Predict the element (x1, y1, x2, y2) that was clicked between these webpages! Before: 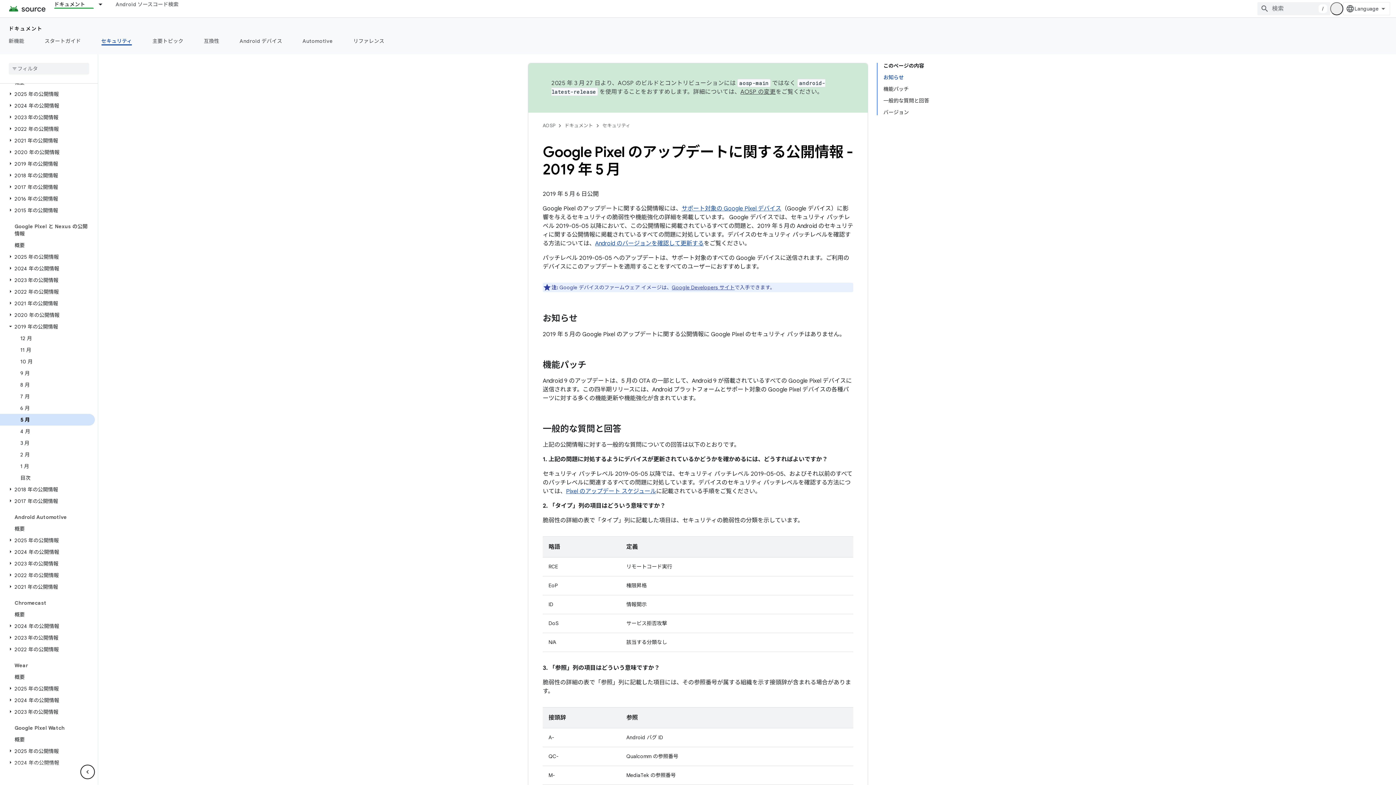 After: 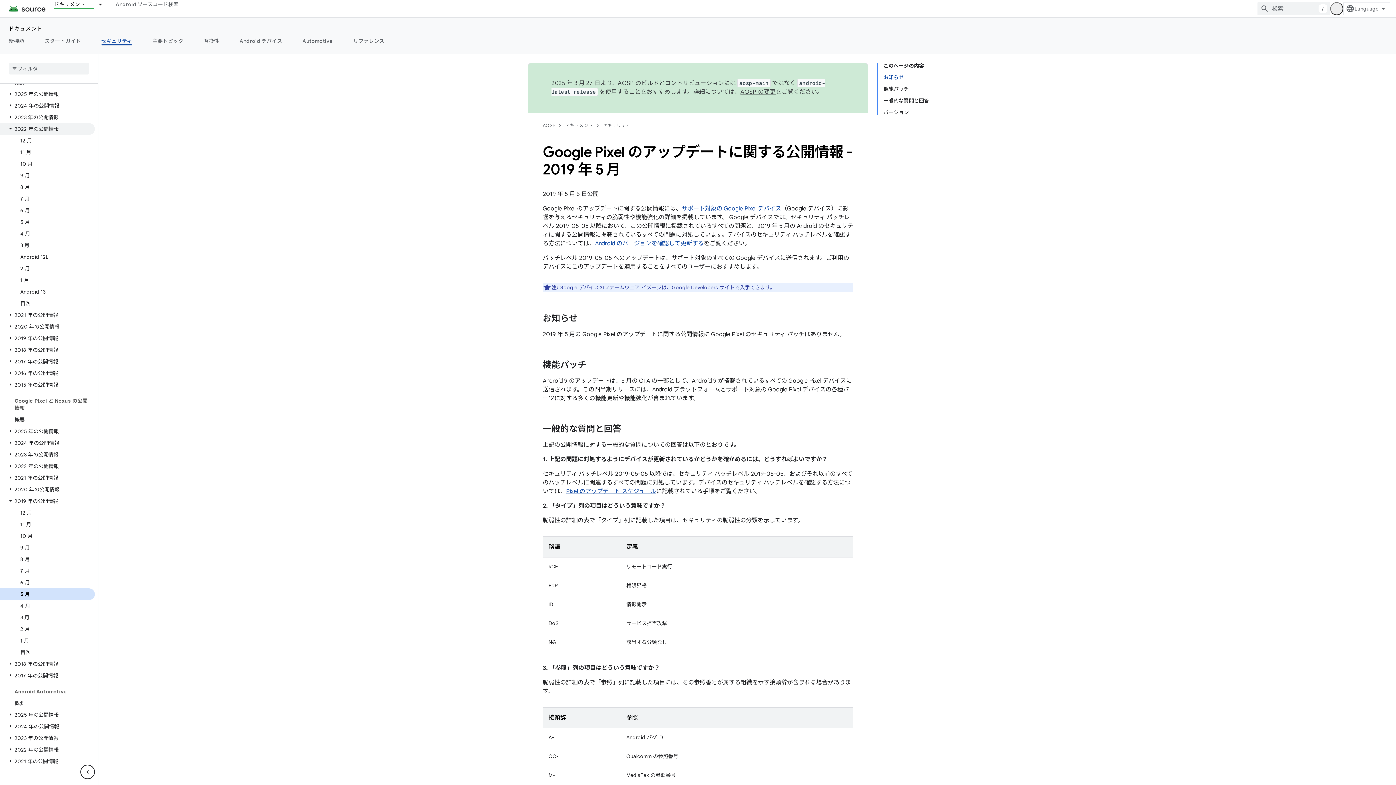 Action: label: 2022 年の公開情報 bbox: (0, 123, 94, 134)